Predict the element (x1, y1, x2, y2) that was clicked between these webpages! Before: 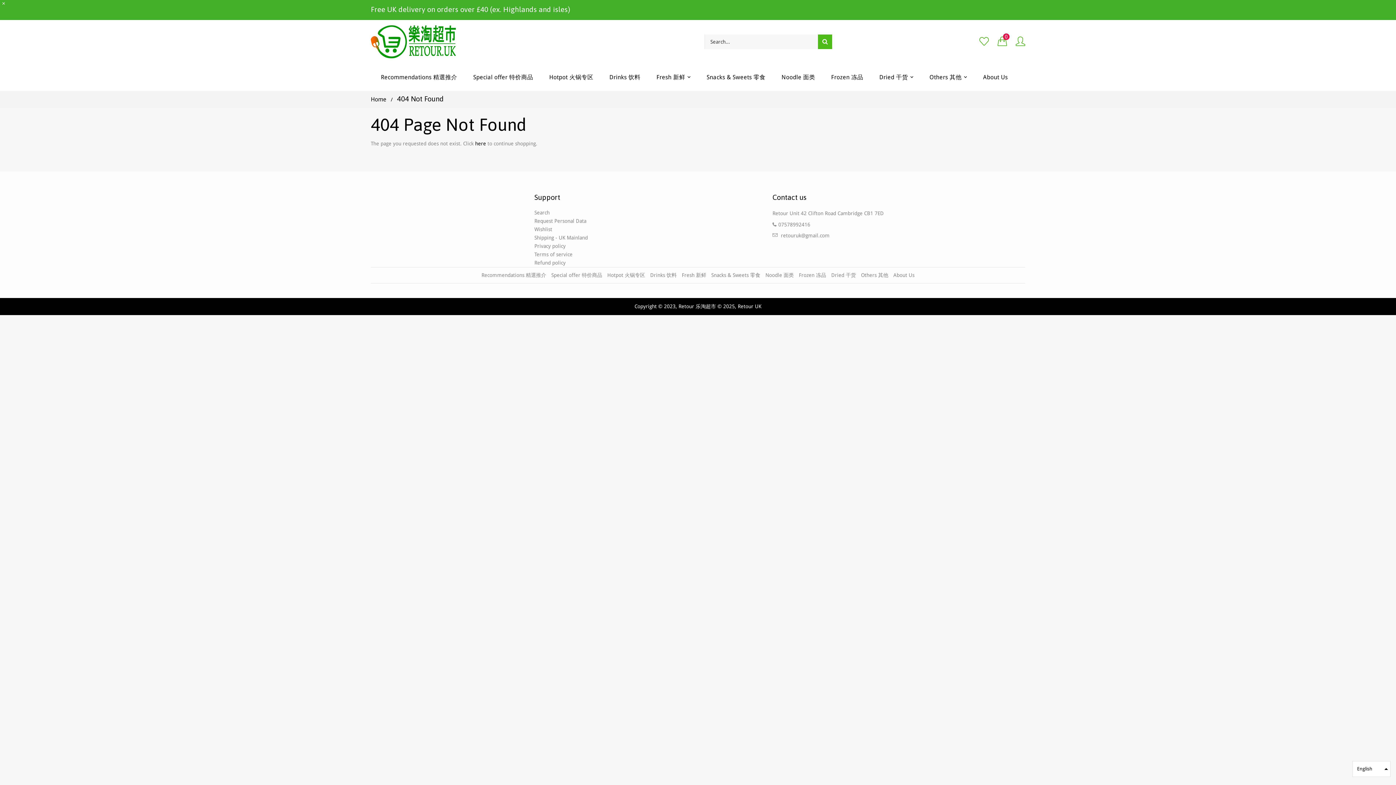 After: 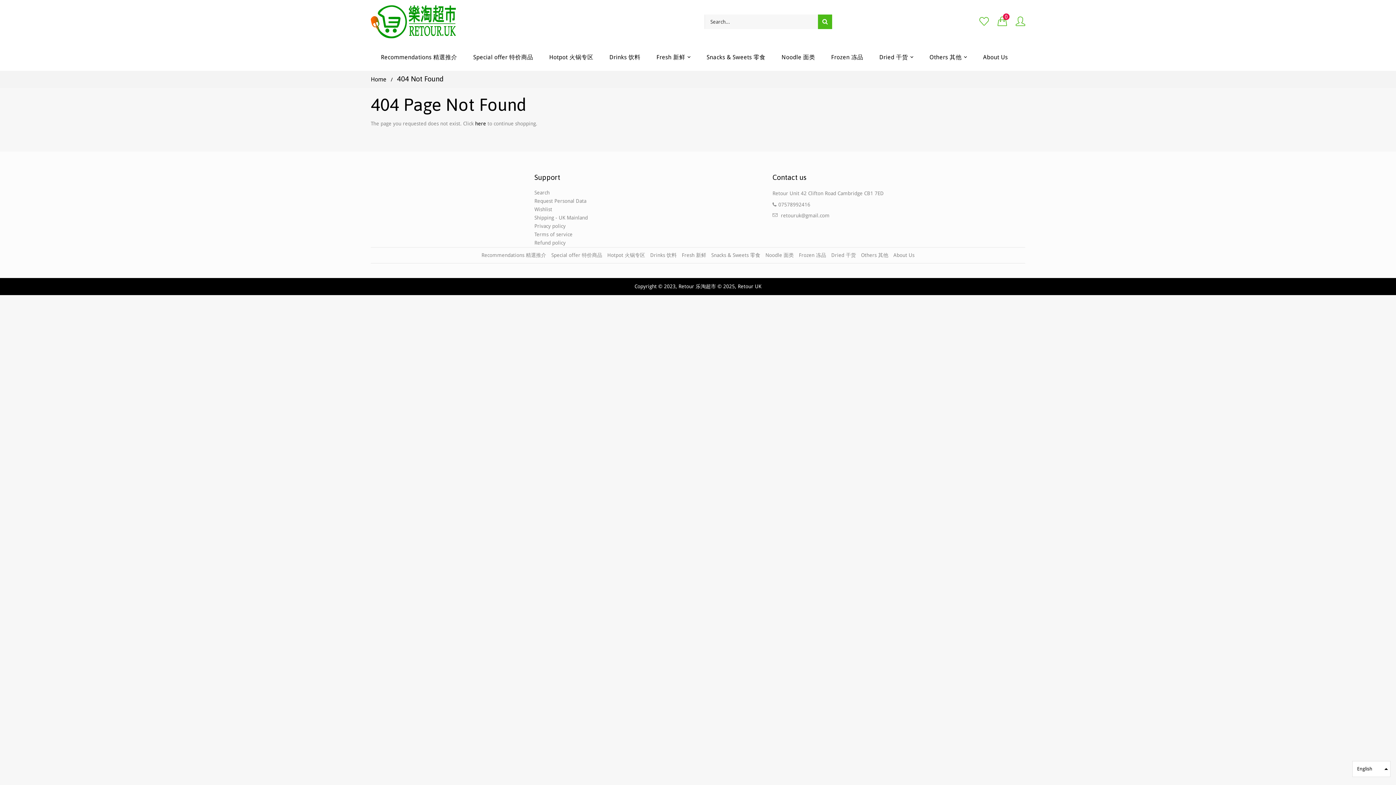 Action: bbox: (0, 0, 7, 7)